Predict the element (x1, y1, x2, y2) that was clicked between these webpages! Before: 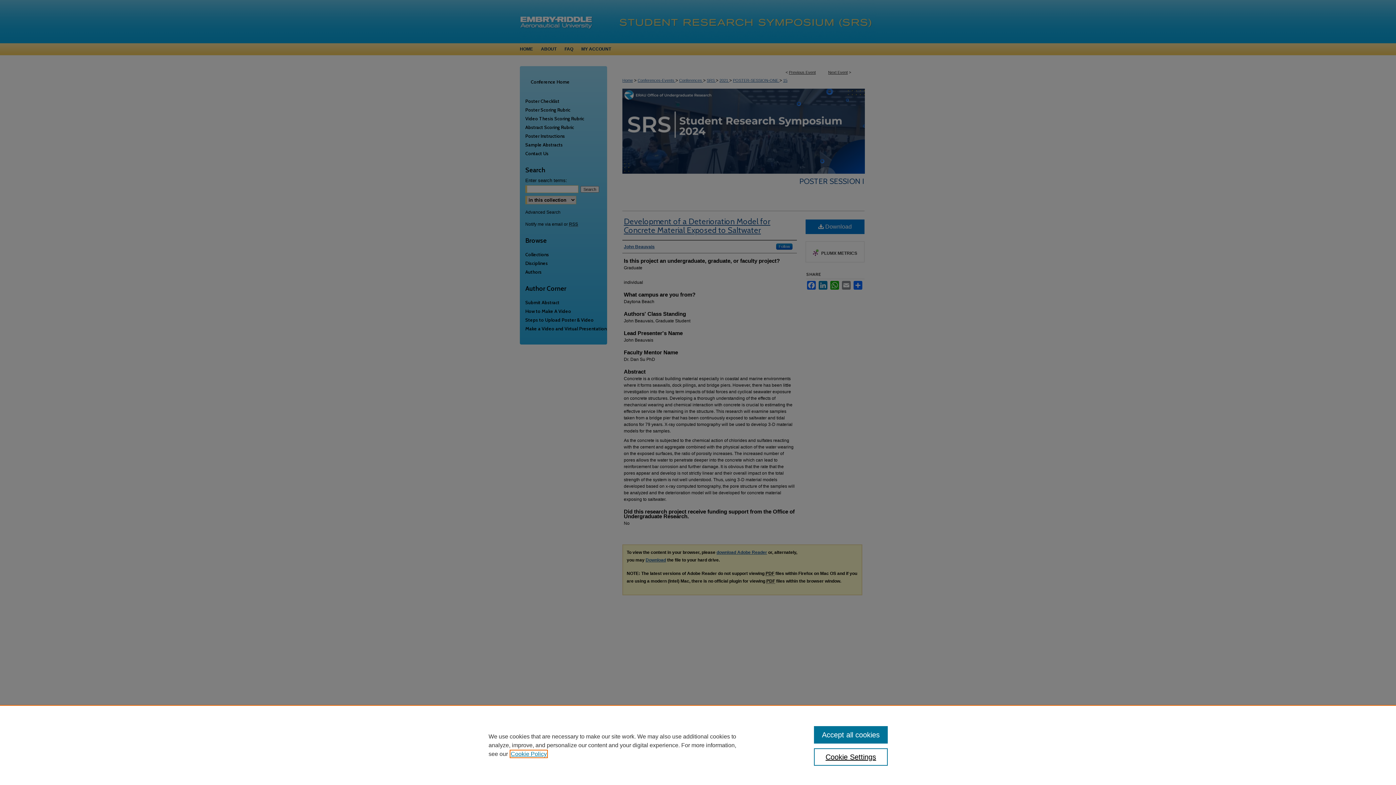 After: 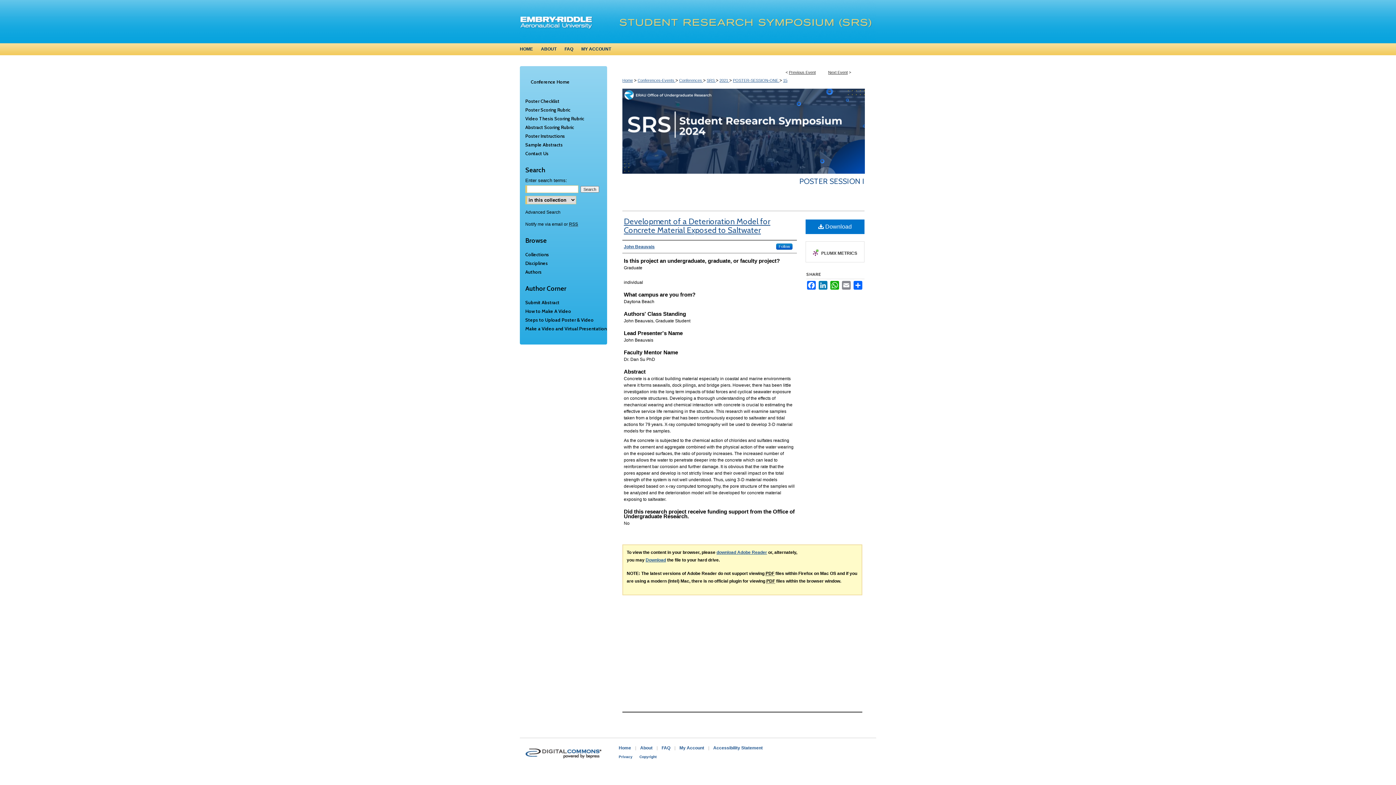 Action: bbox: (814, 726, 887, 744) label: Accept all cookies